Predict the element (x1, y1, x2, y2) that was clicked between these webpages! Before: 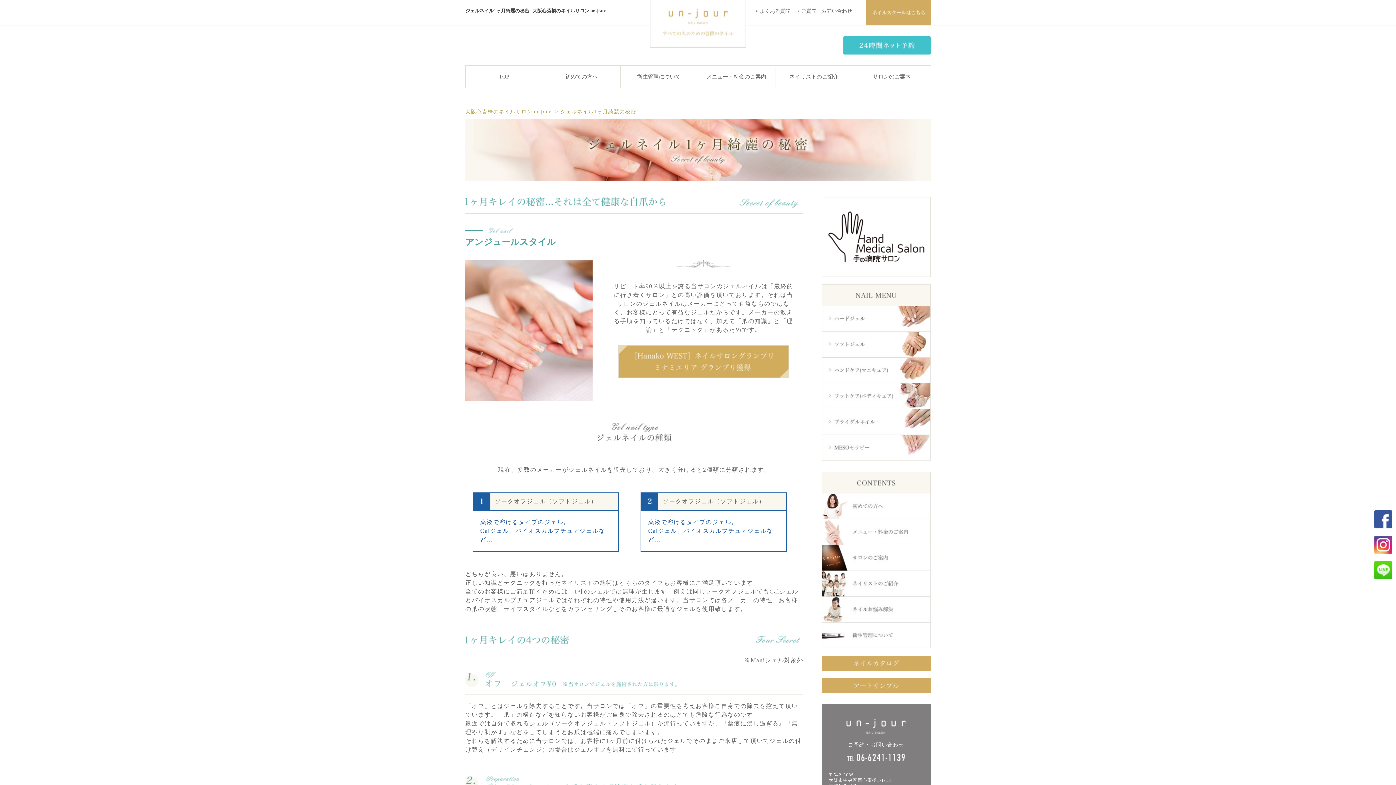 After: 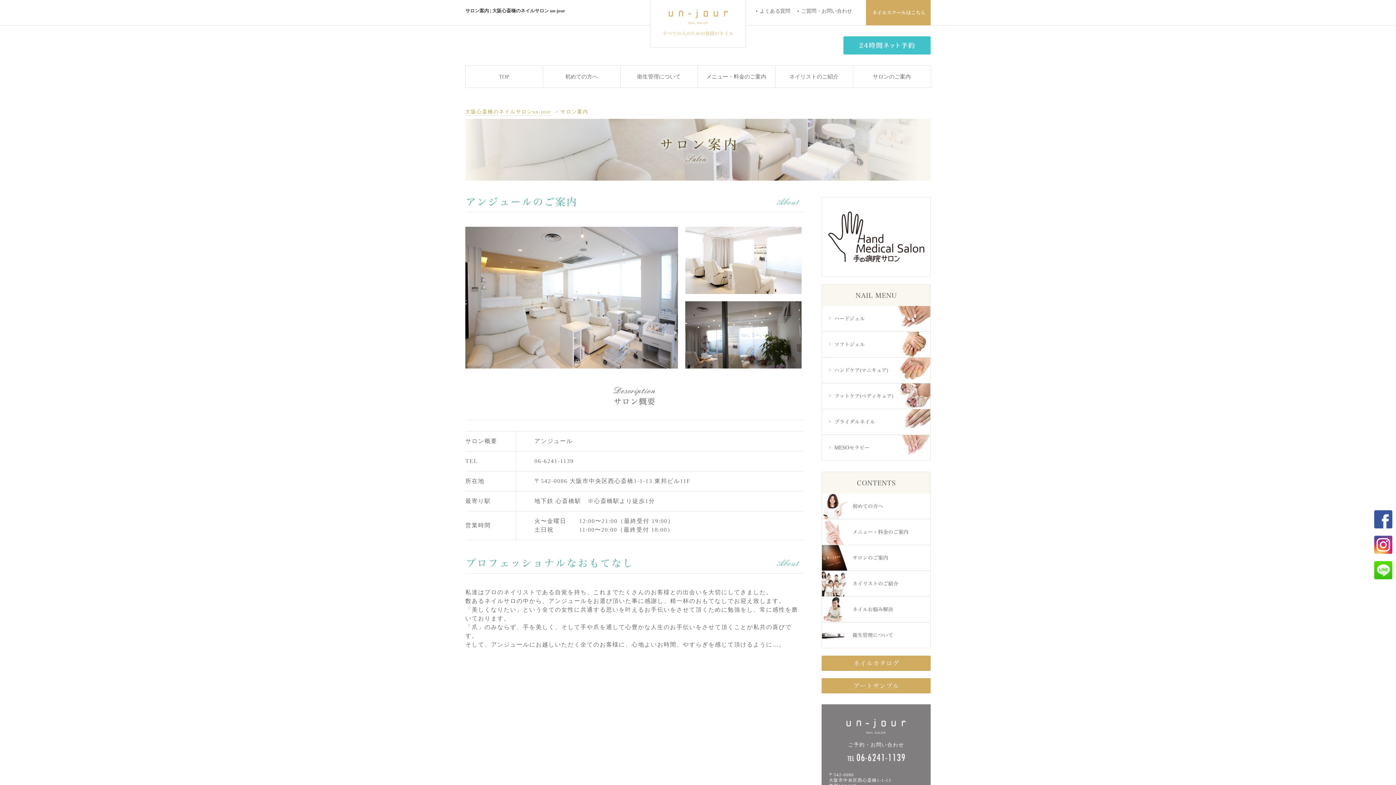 Action: bbox: (821, 563, 930, 569)